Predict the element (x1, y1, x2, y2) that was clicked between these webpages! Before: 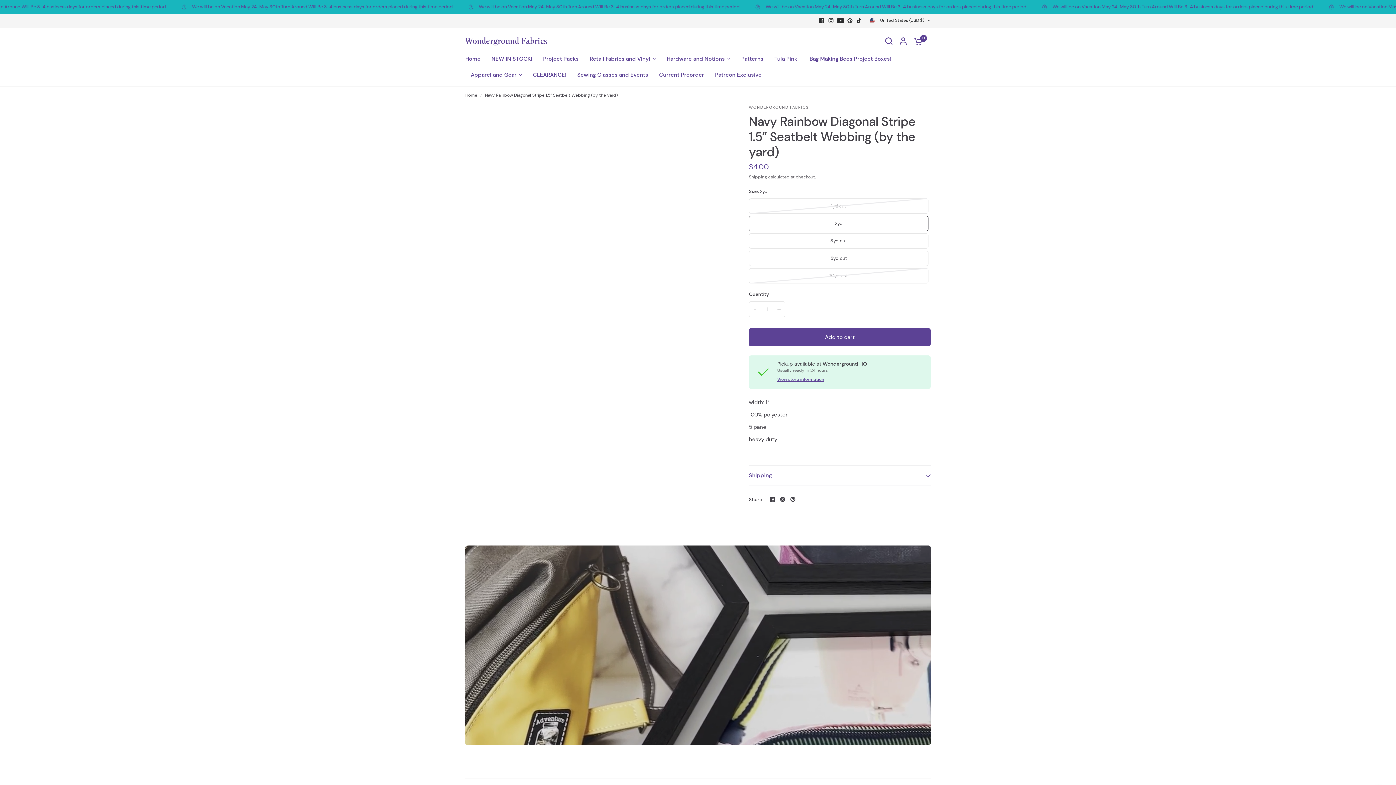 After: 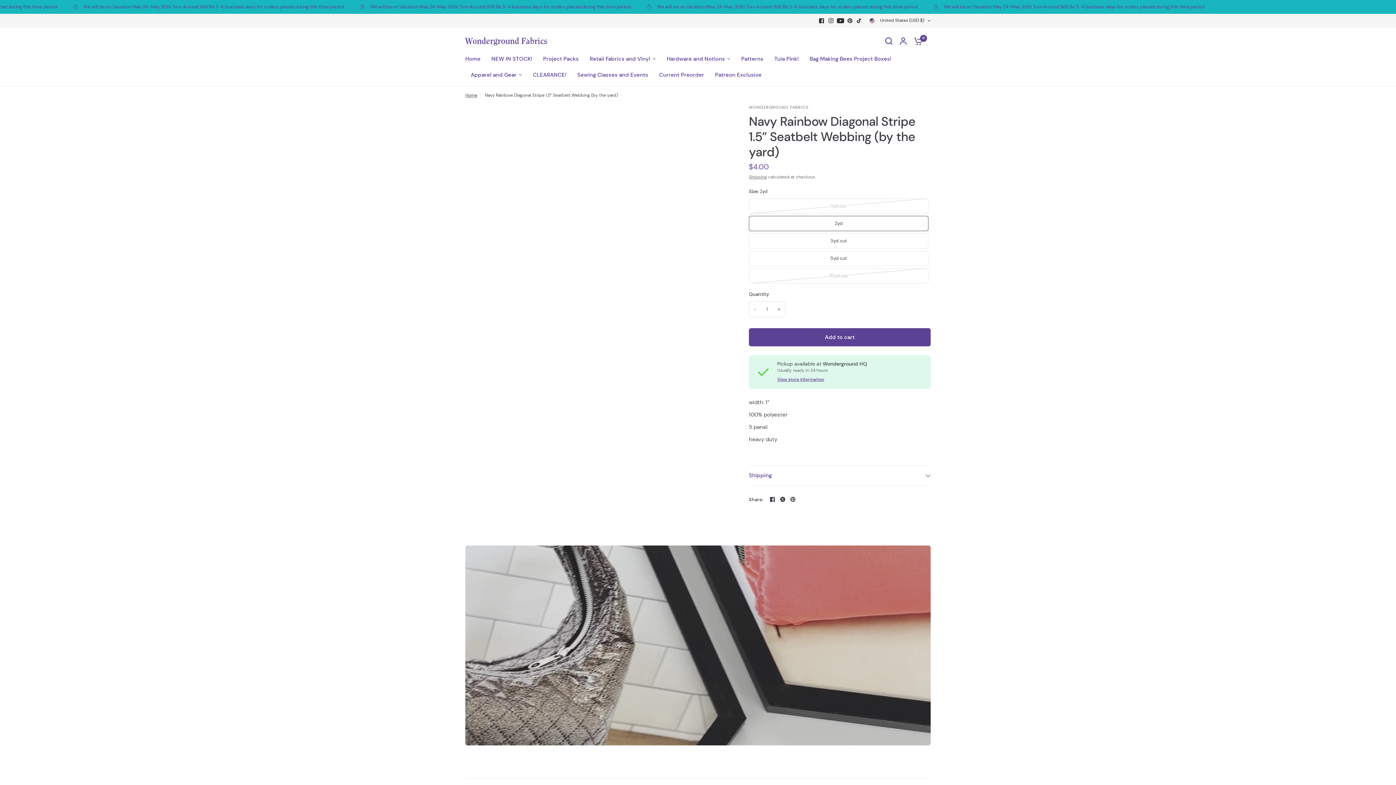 Action: bbox: (817, 16, 826, 25)